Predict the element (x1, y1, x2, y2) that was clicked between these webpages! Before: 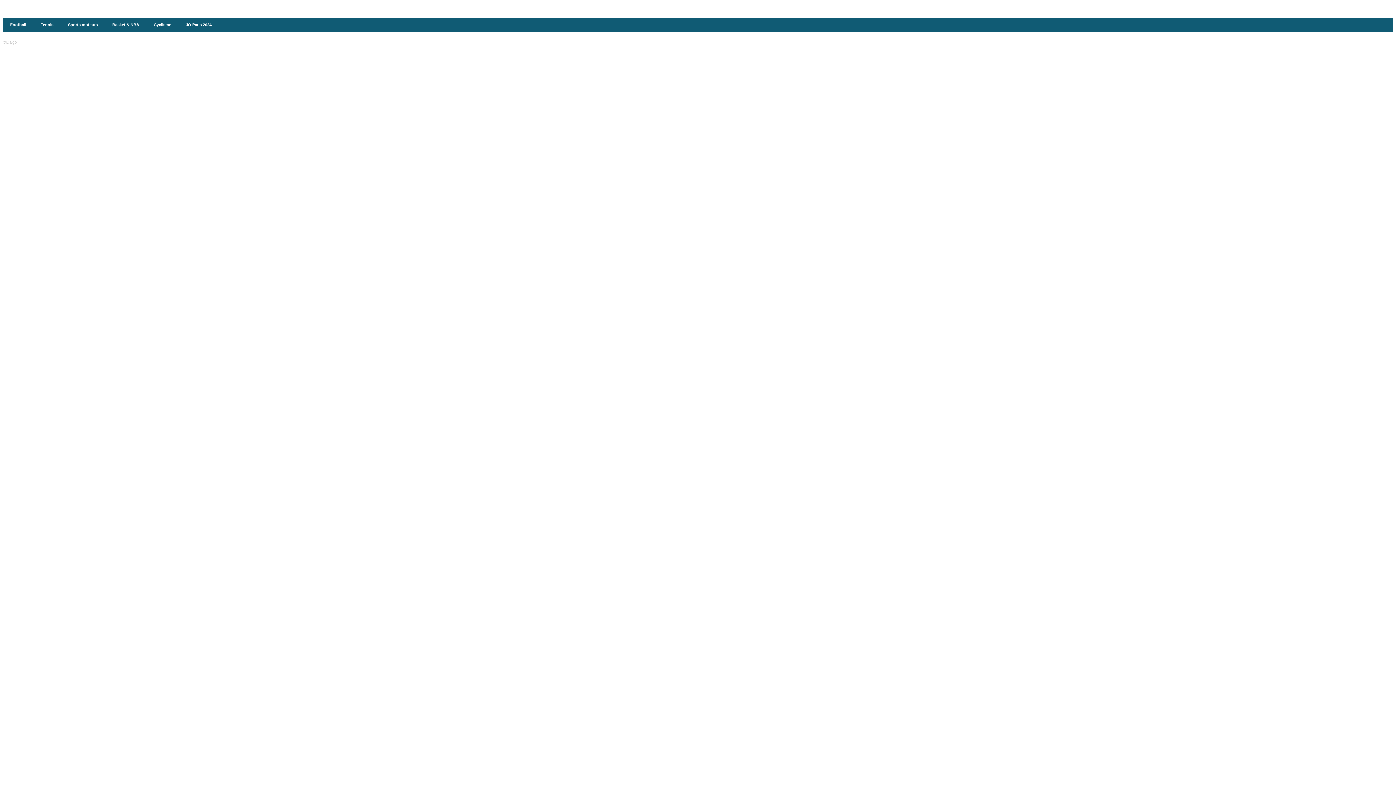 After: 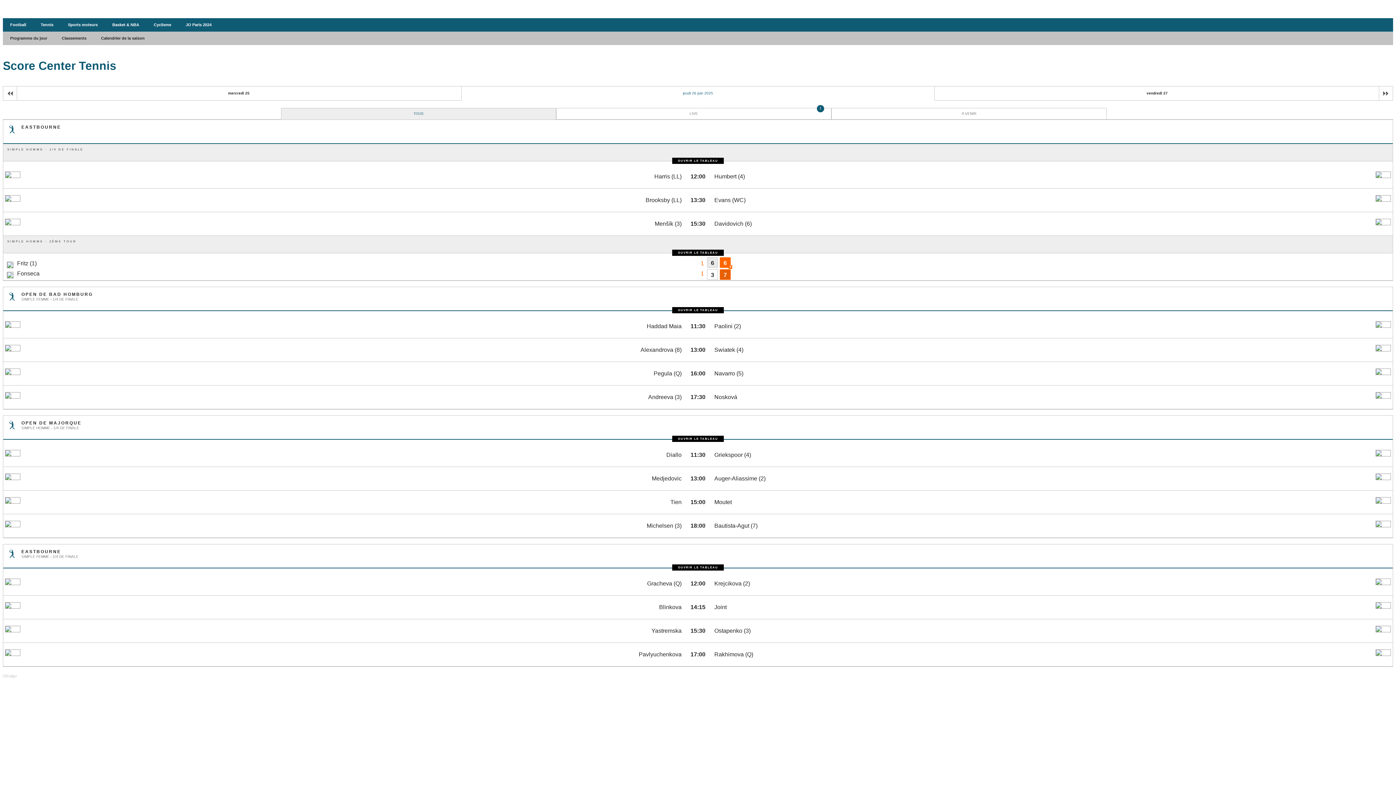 Action: bbox: (33, 18, 60, 31) label: Tennis